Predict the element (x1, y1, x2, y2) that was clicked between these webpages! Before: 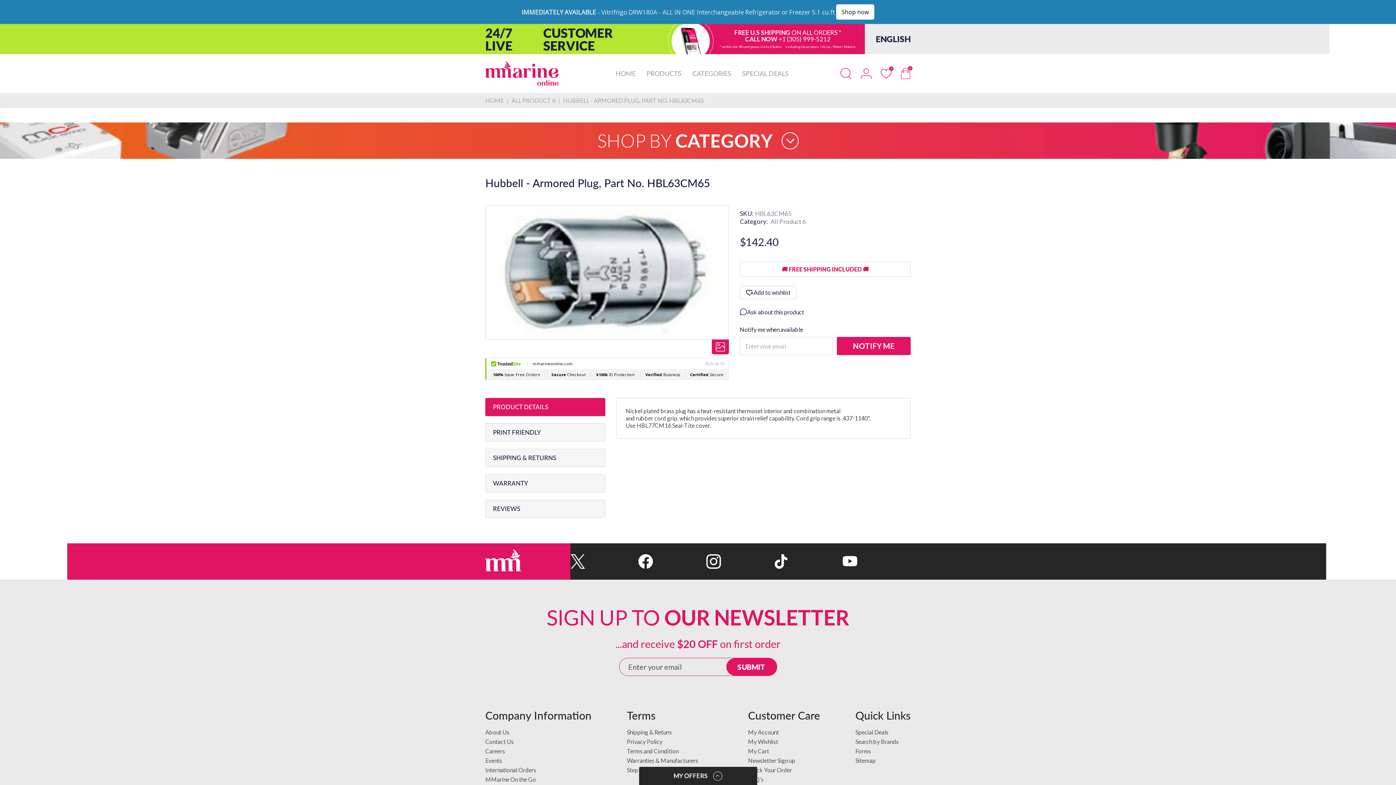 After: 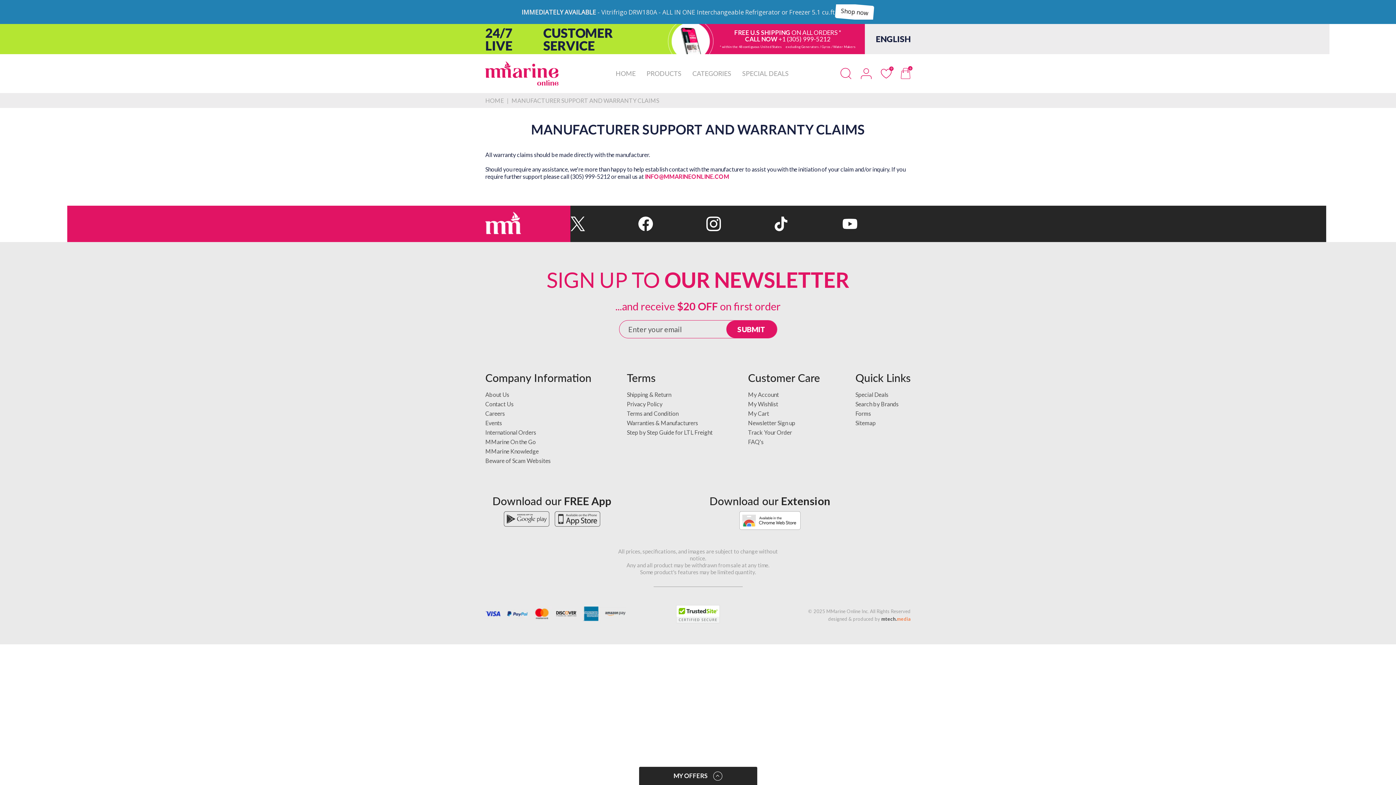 Action: label: Warranties & Manufacturers bbox: (627, 733, 698, 740)